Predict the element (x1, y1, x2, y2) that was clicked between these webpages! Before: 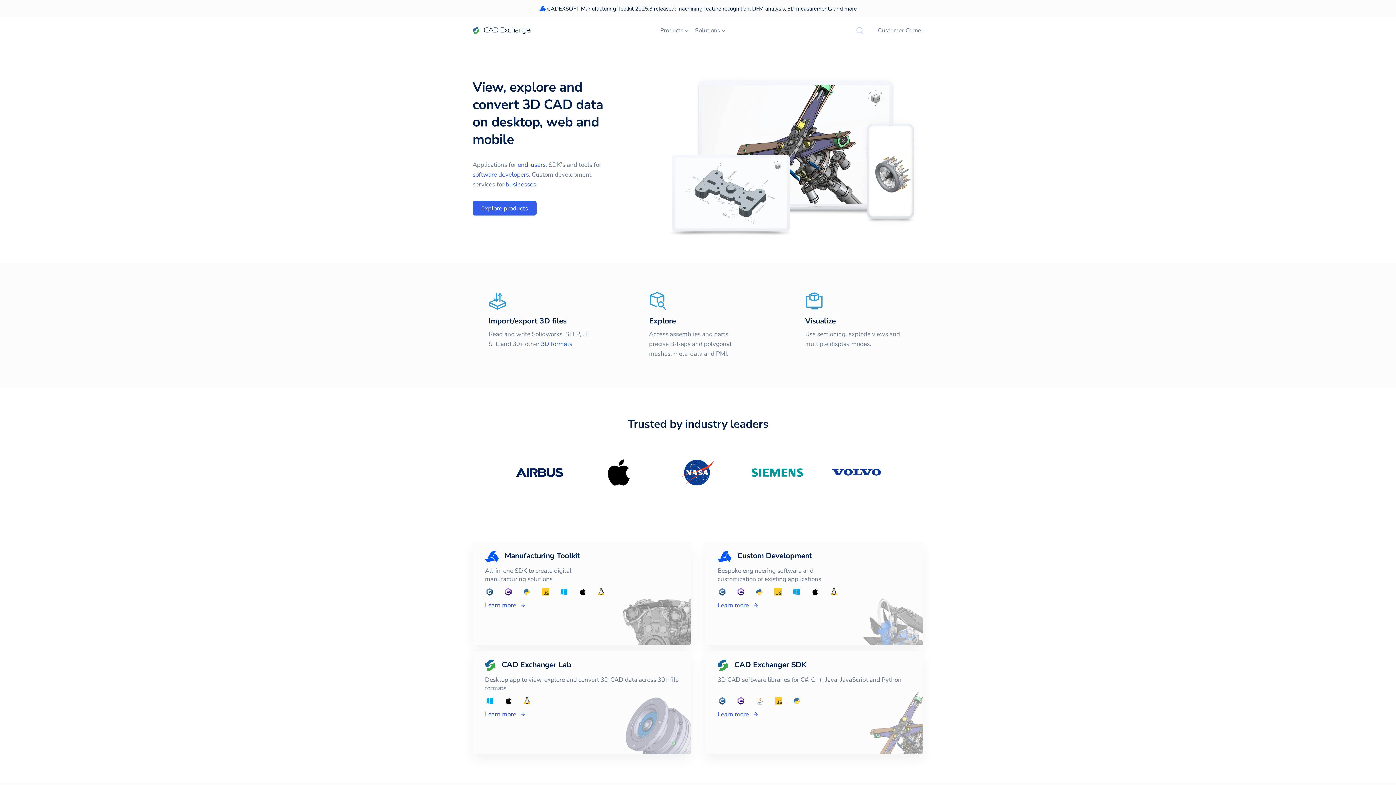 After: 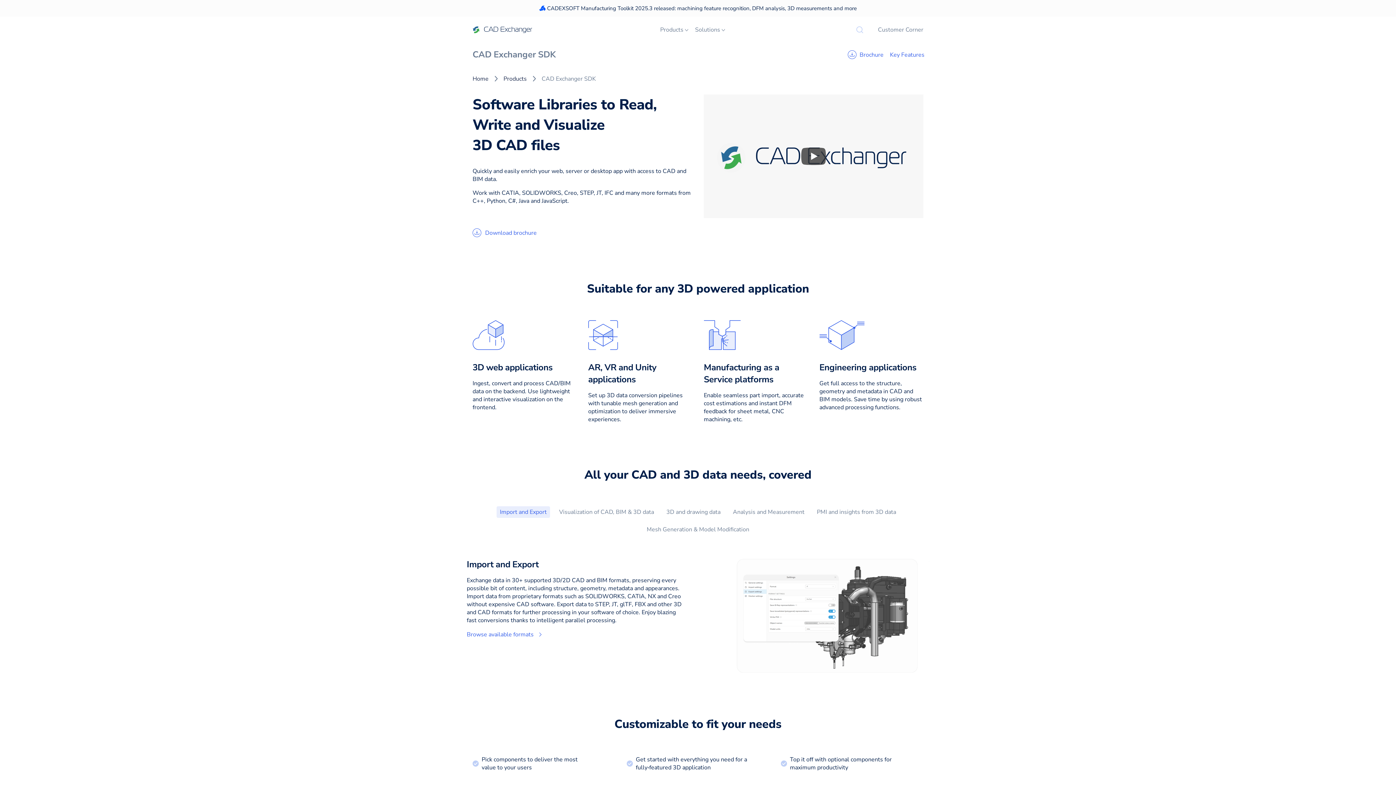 Action: bbox: (472, 170, 529, 178) label: software developers